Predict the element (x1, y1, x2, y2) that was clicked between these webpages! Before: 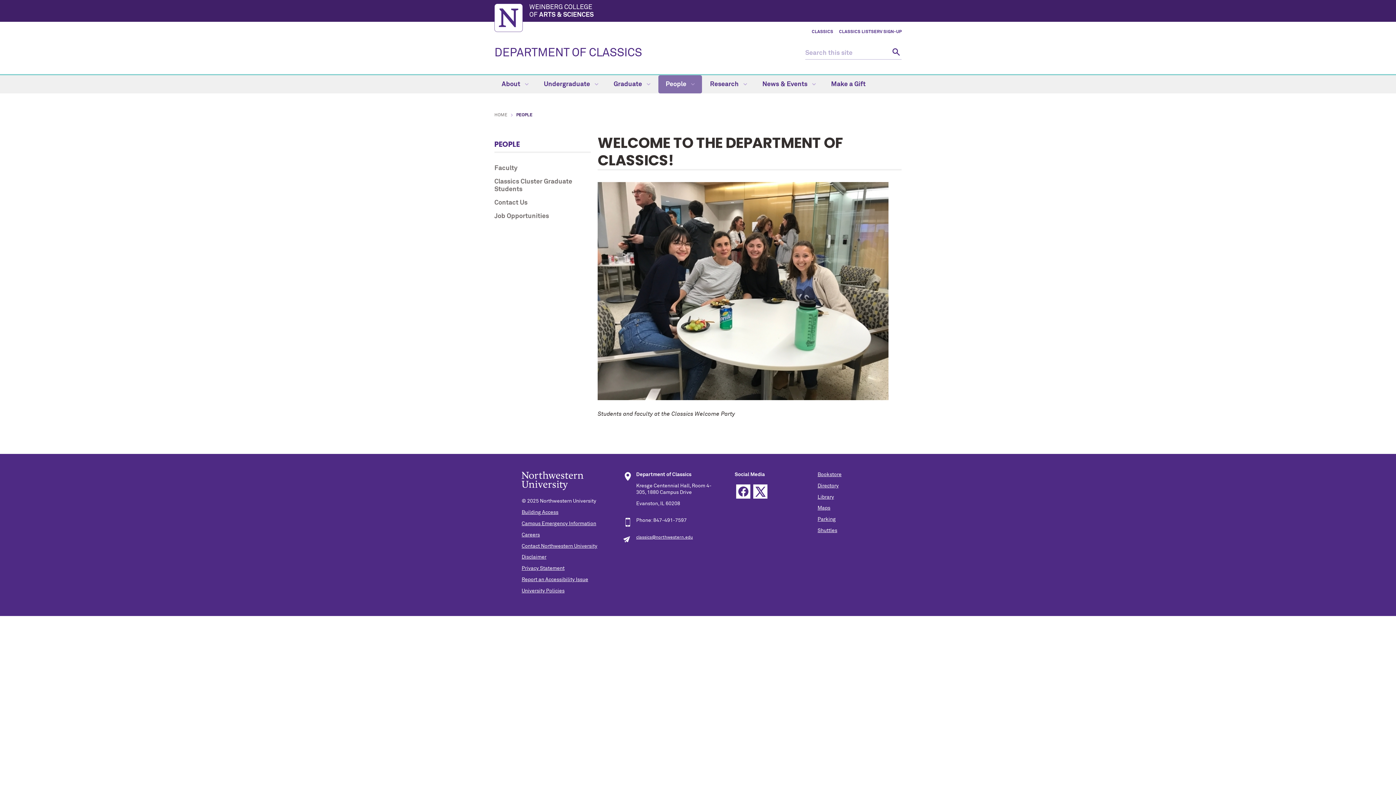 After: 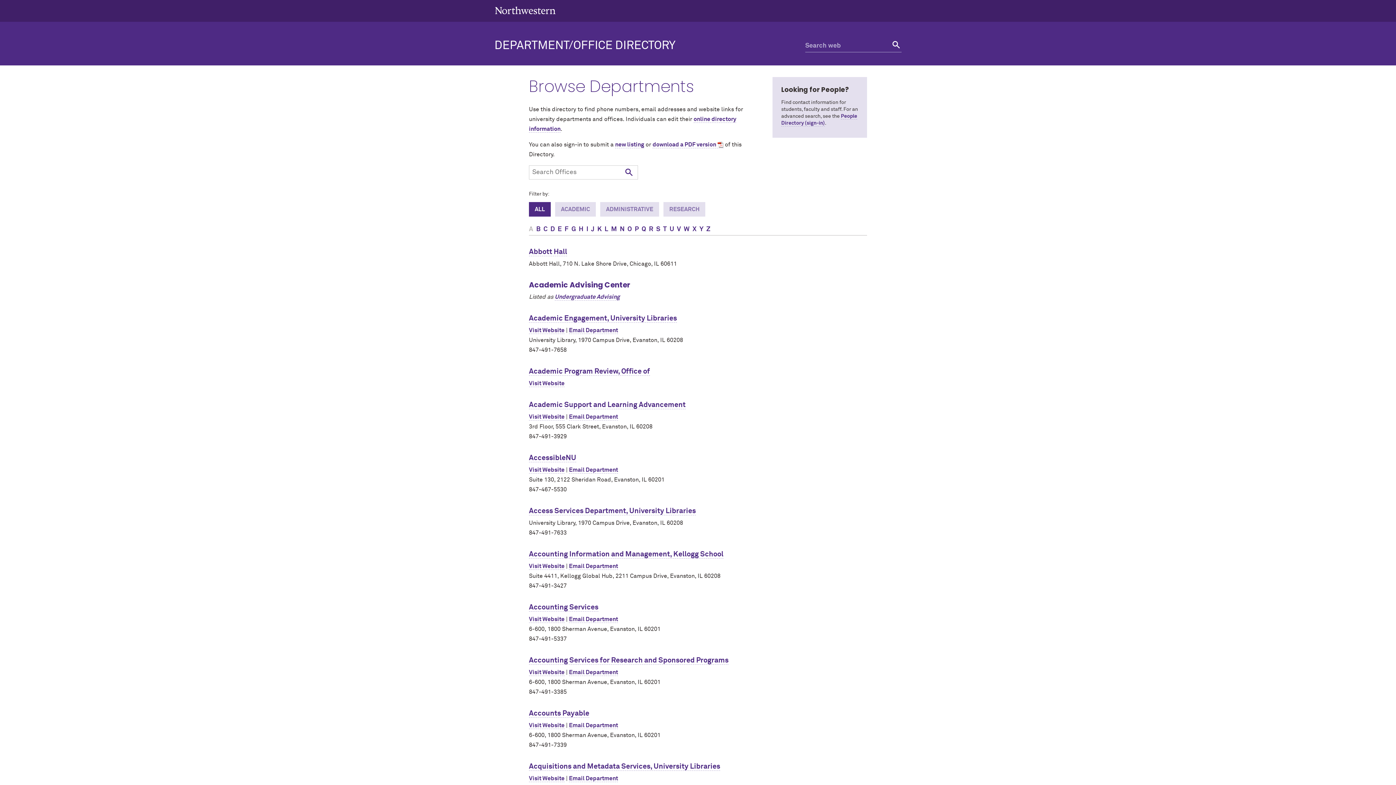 Action: label: Directory bbox: (817, 483, 838, 488)